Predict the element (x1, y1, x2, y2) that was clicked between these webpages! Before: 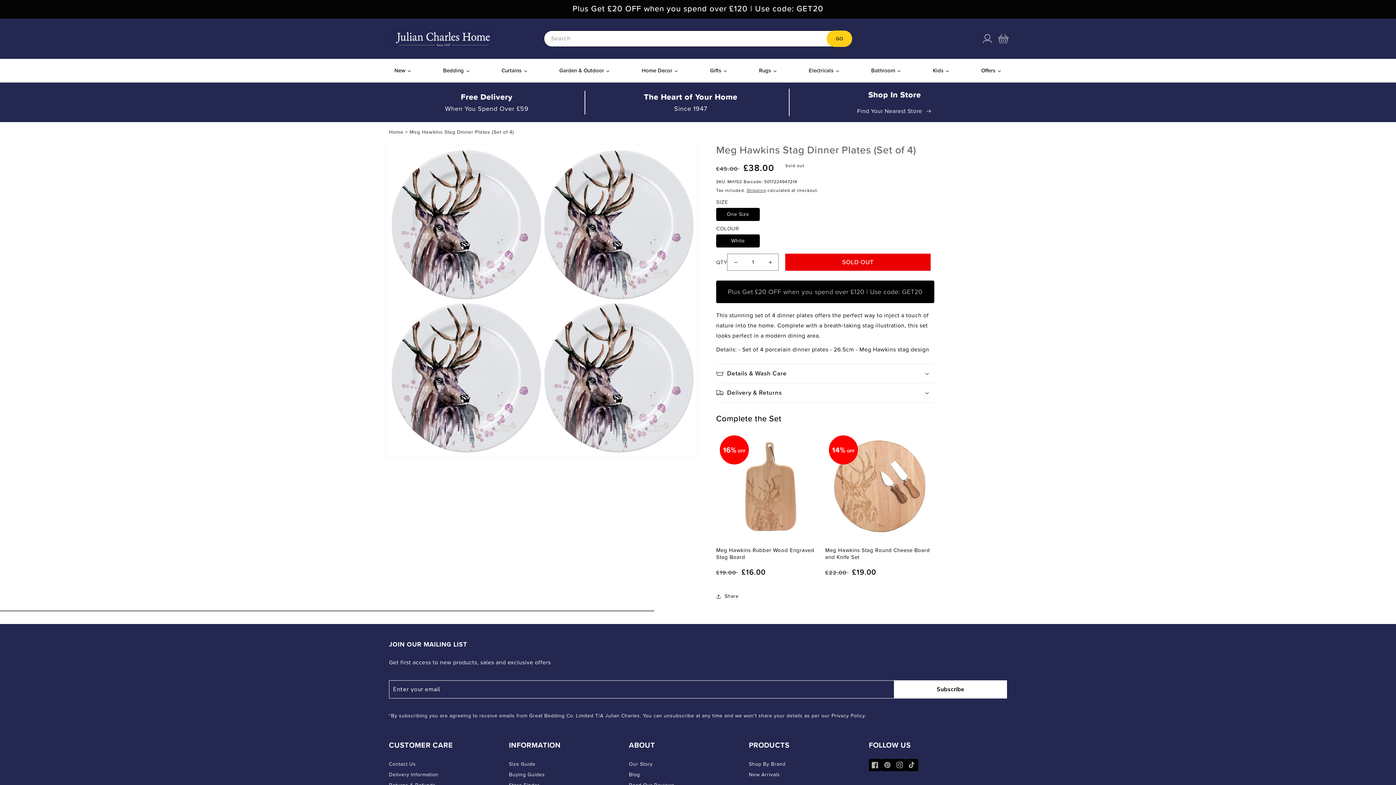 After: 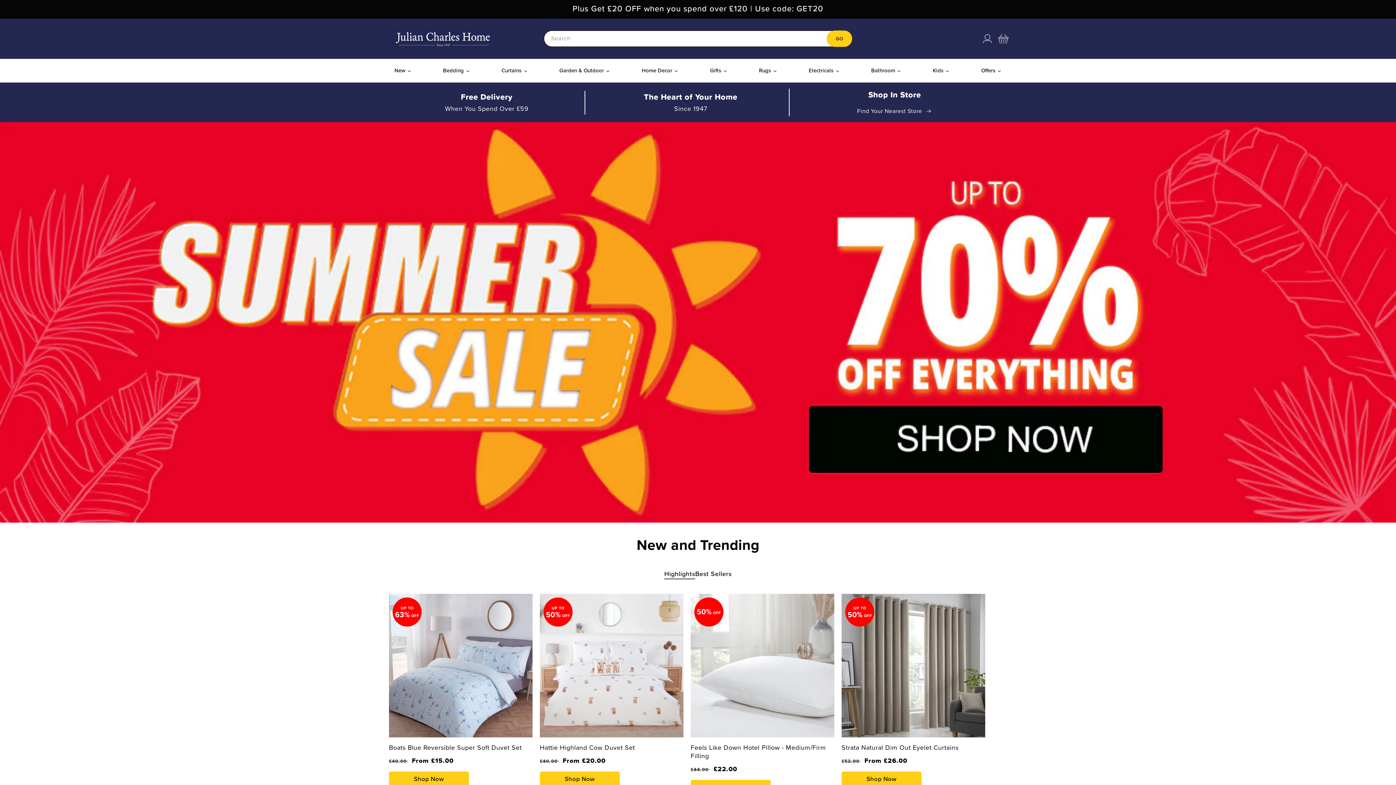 Action: label: Home bbox: (389, 123, 403, 143)